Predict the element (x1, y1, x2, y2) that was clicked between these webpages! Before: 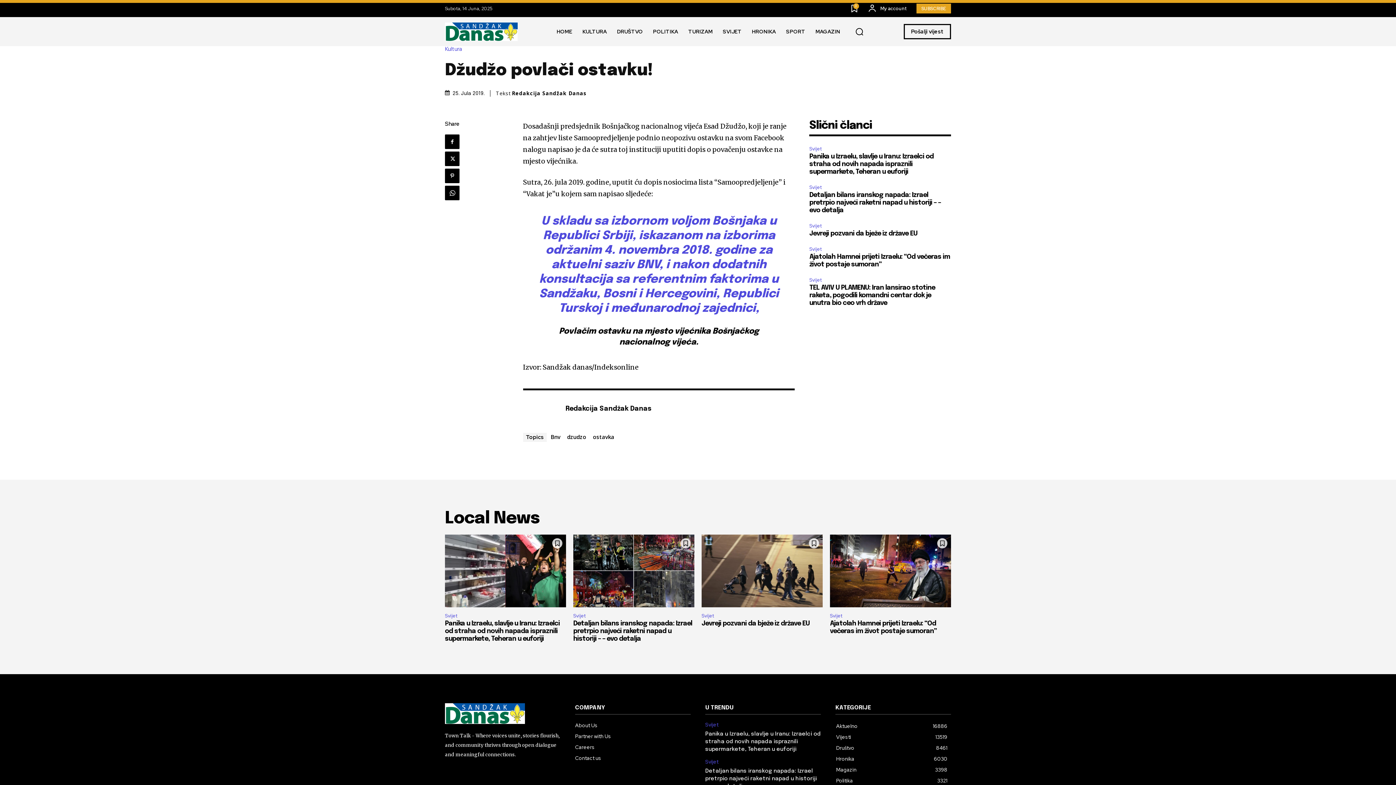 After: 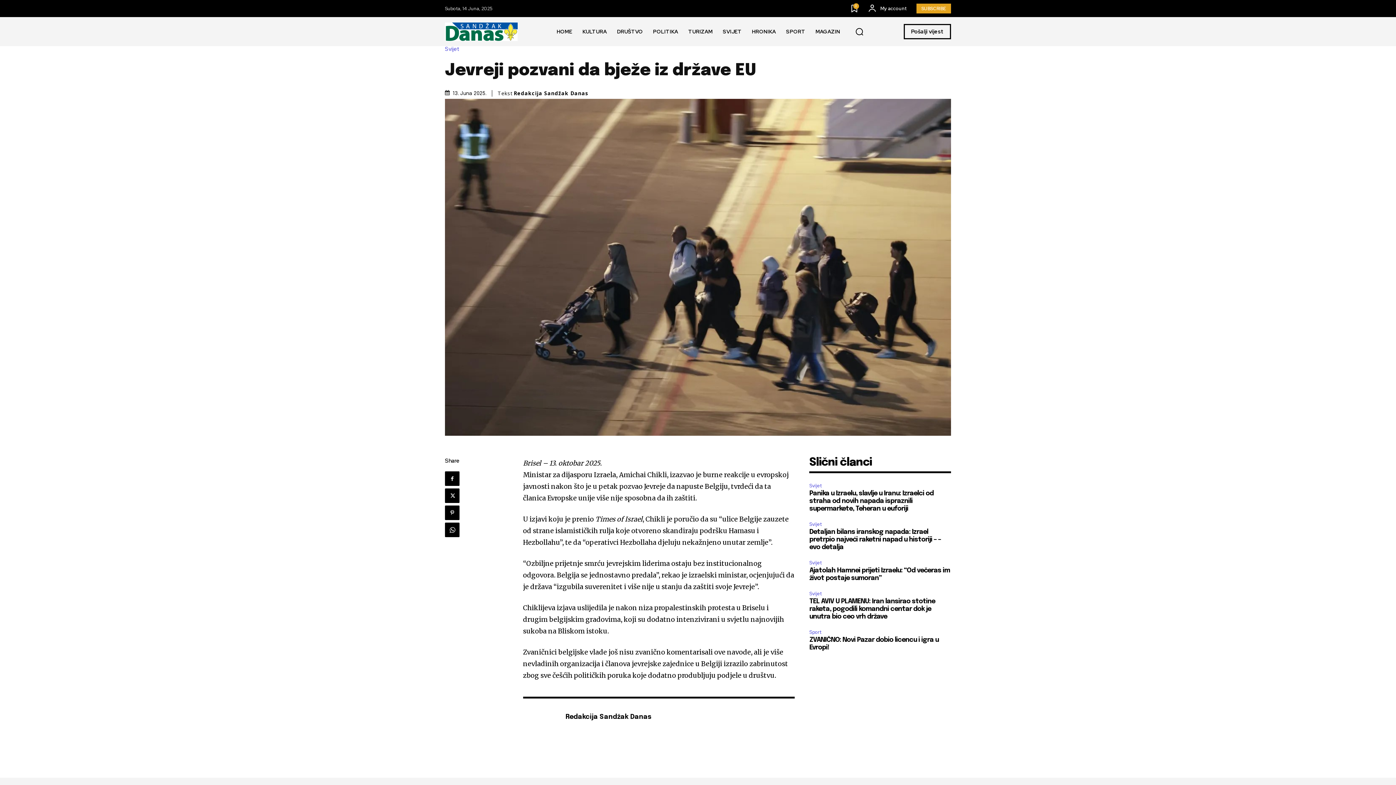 Action: bbox: (701, 535, 822, 607)